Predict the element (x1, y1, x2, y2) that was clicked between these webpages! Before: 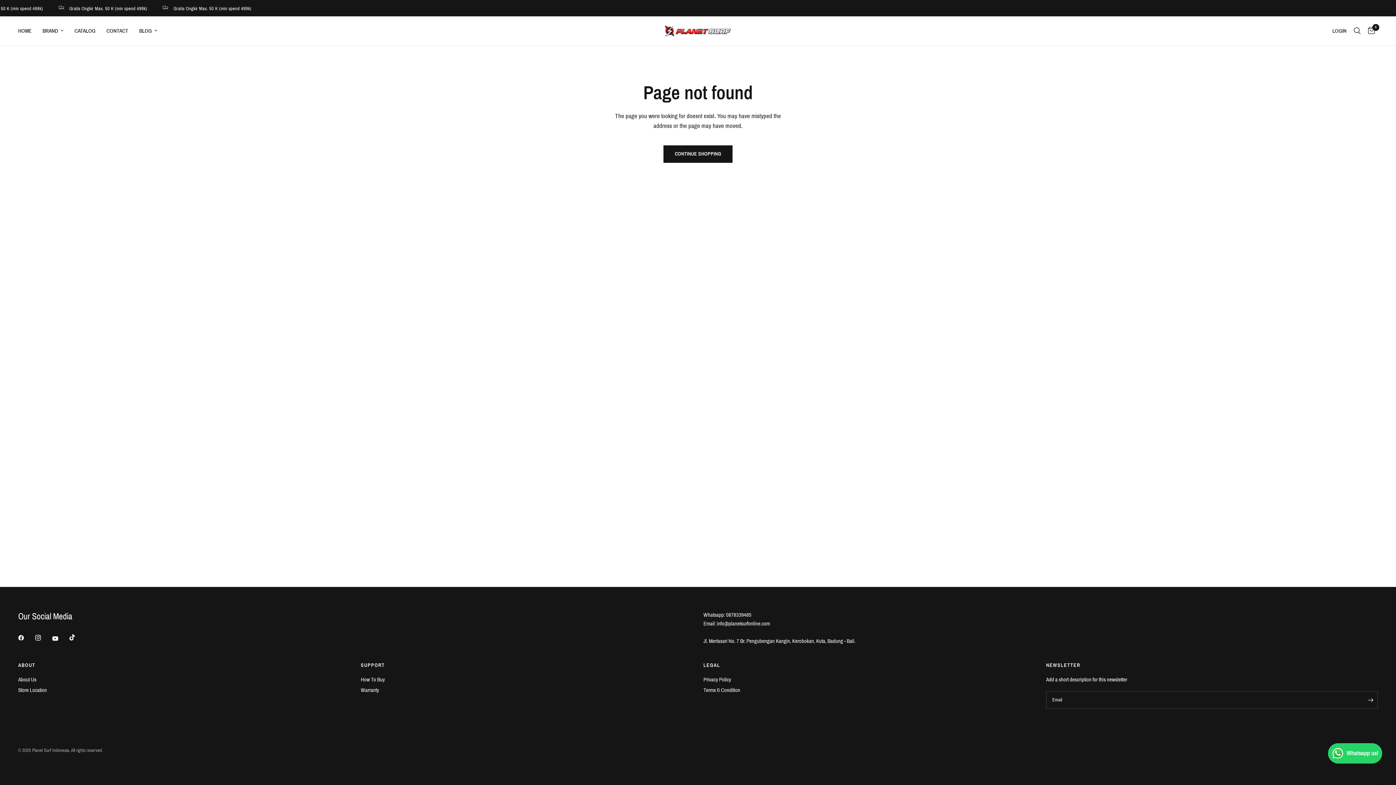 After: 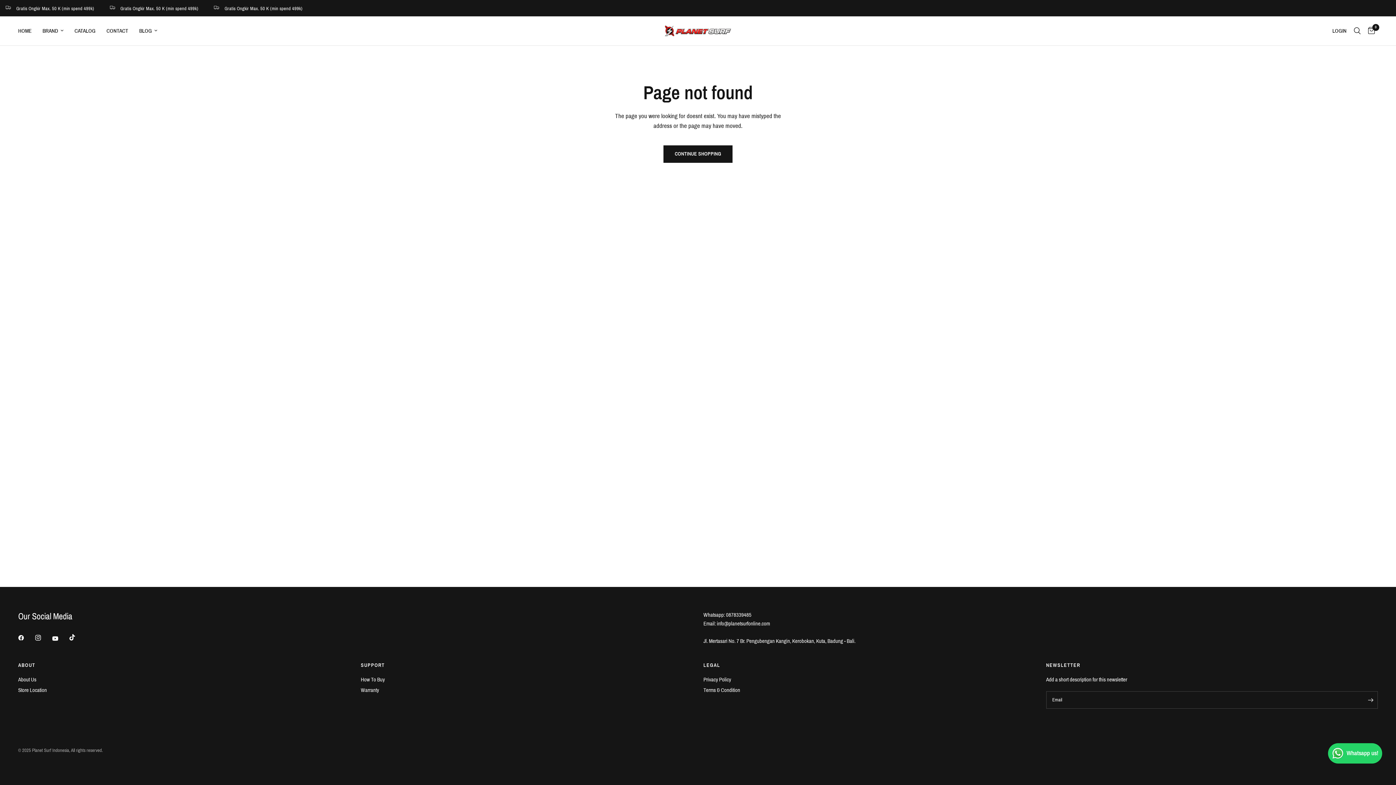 Action: bbox: (69, 629, 85, 645)